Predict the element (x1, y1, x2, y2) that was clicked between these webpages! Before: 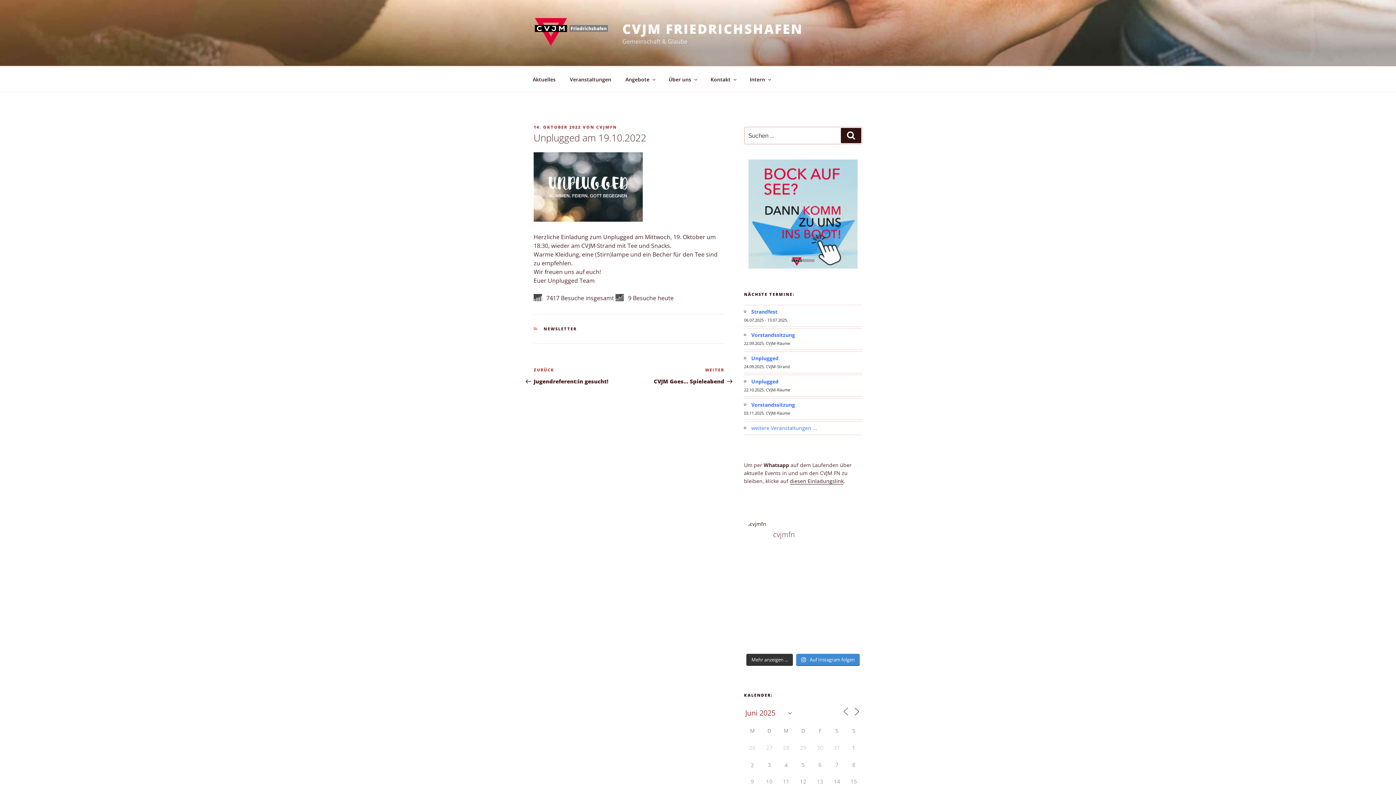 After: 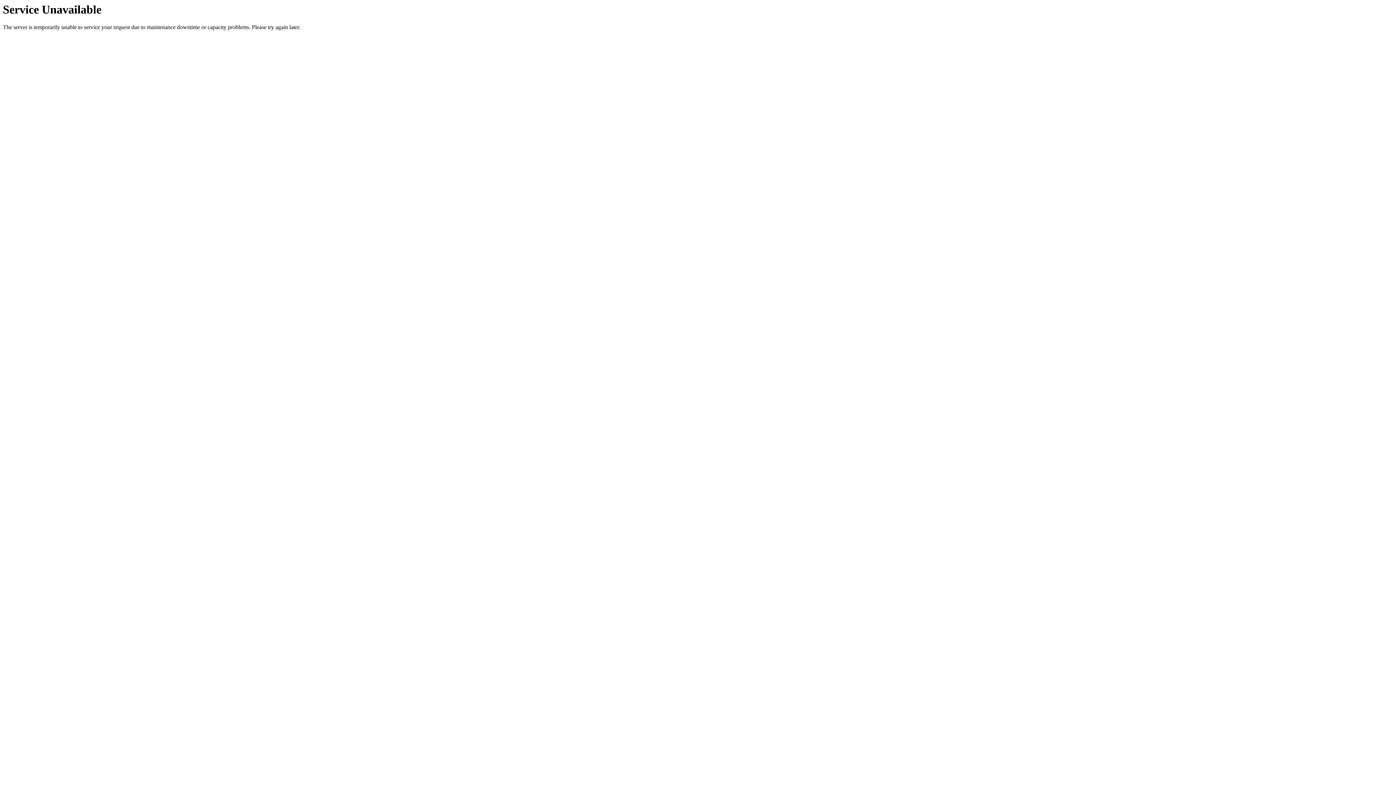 Action: bbox: (563, 70, 617, 88) label: Veranstaltungen